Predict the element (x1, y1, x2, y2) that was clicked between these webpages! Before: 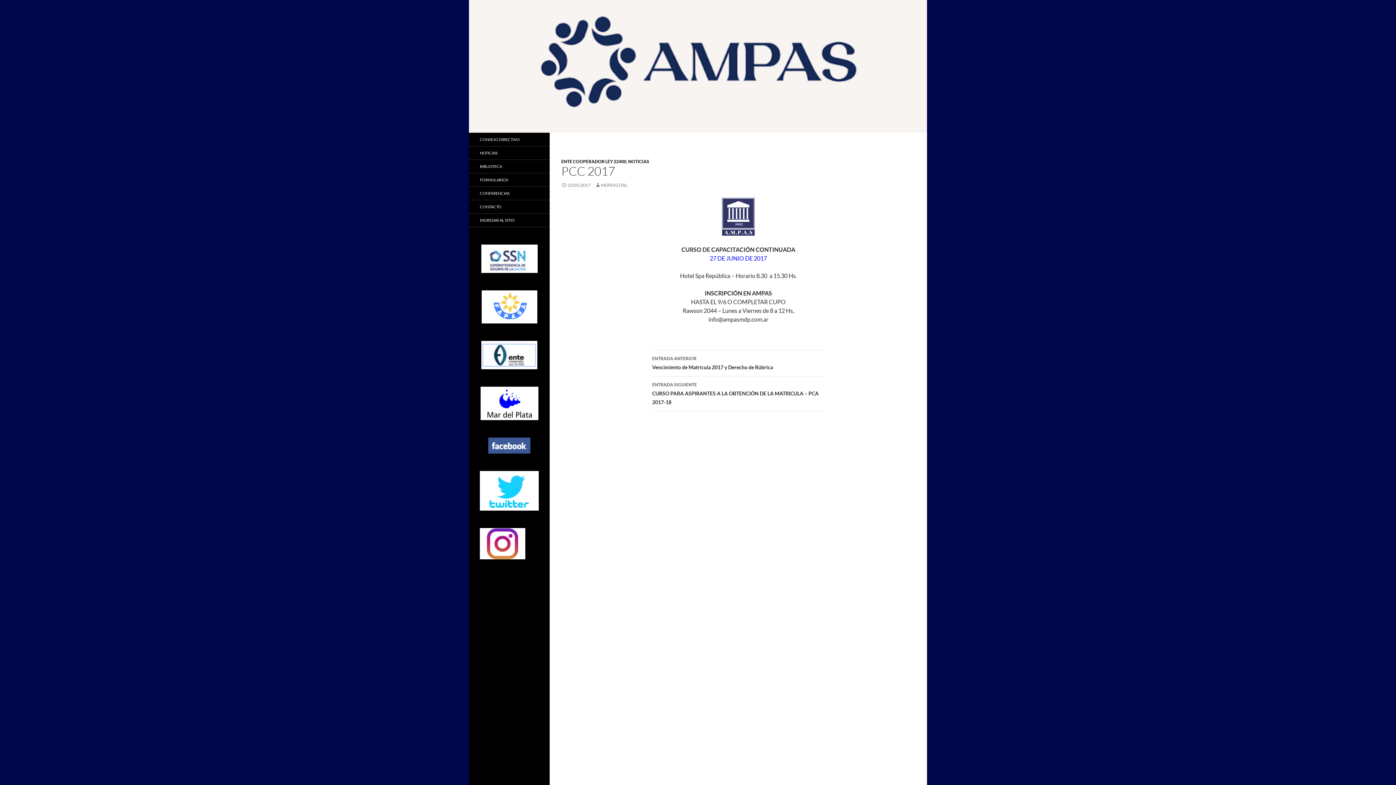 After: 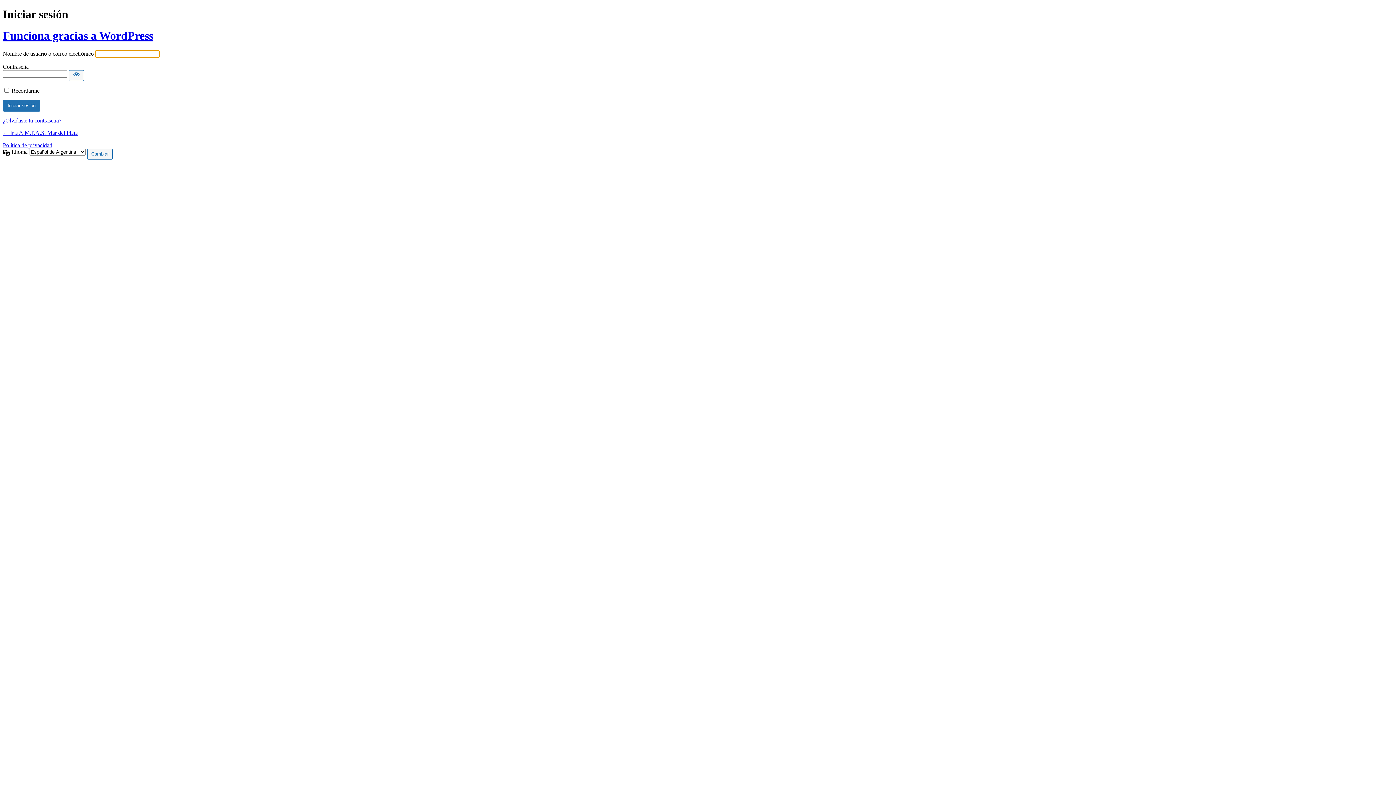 Action: bbox: (469, 213, 549, 226) label: INGRESAR AL SITIO